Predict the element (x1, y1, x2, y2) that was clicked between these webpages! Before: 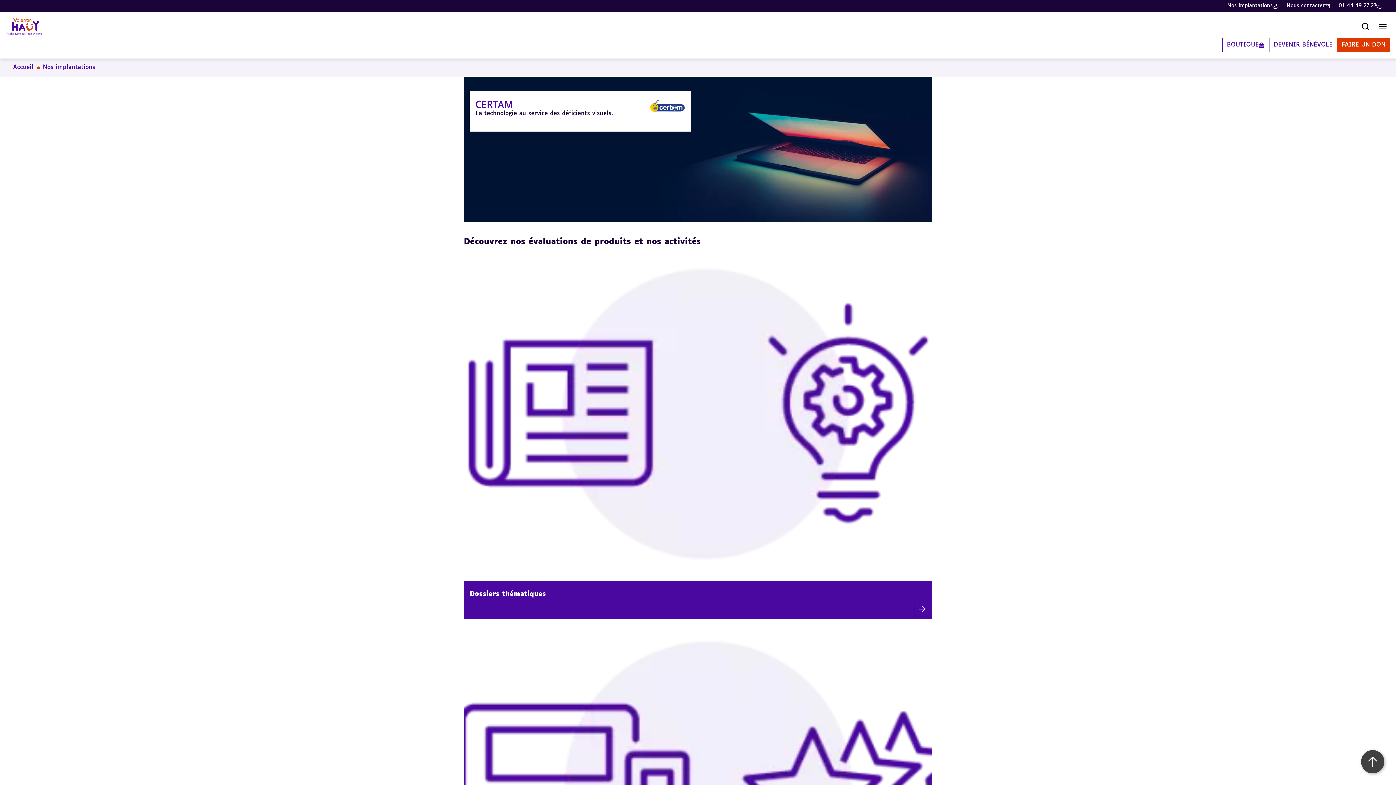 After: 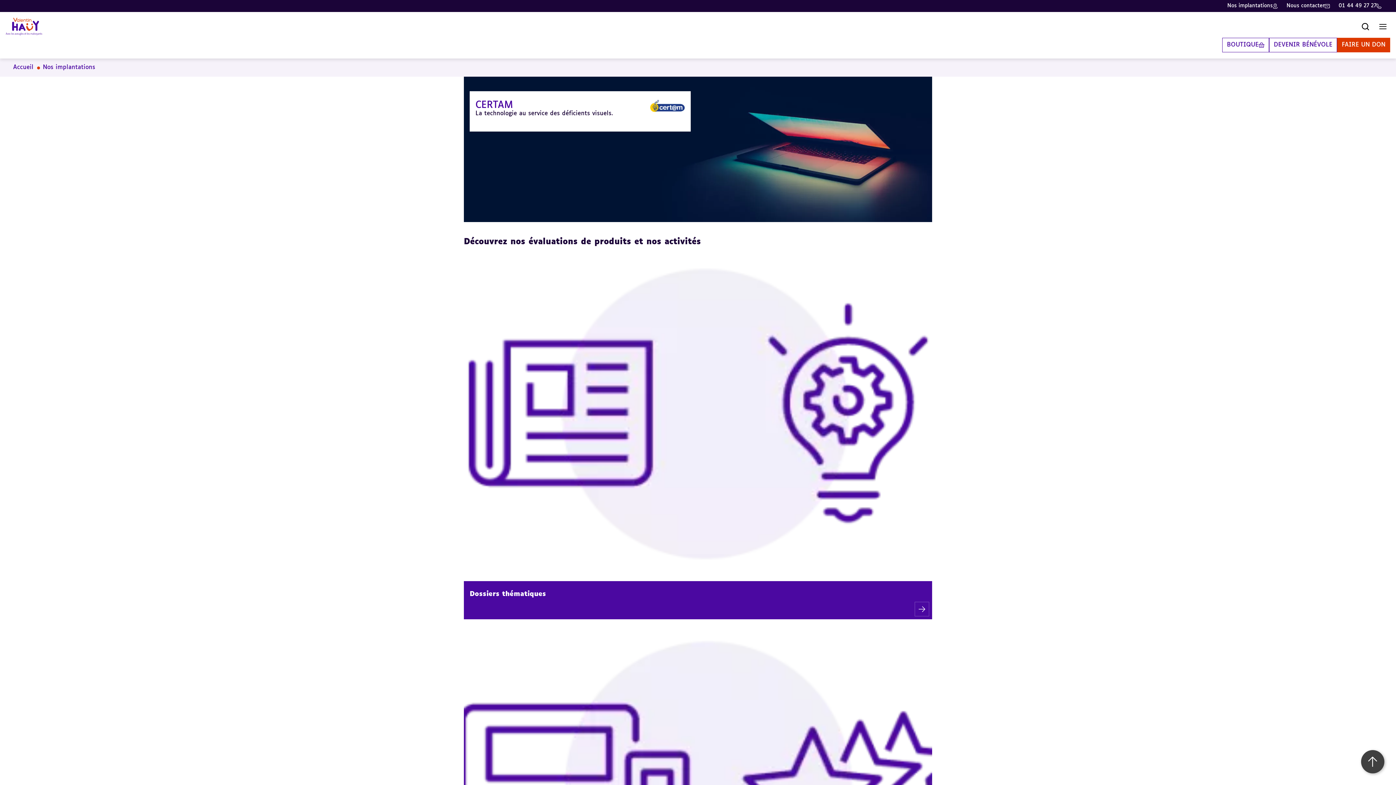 Action: label: BOUTIQUE bbox: (1227, 41, 1258, 49)